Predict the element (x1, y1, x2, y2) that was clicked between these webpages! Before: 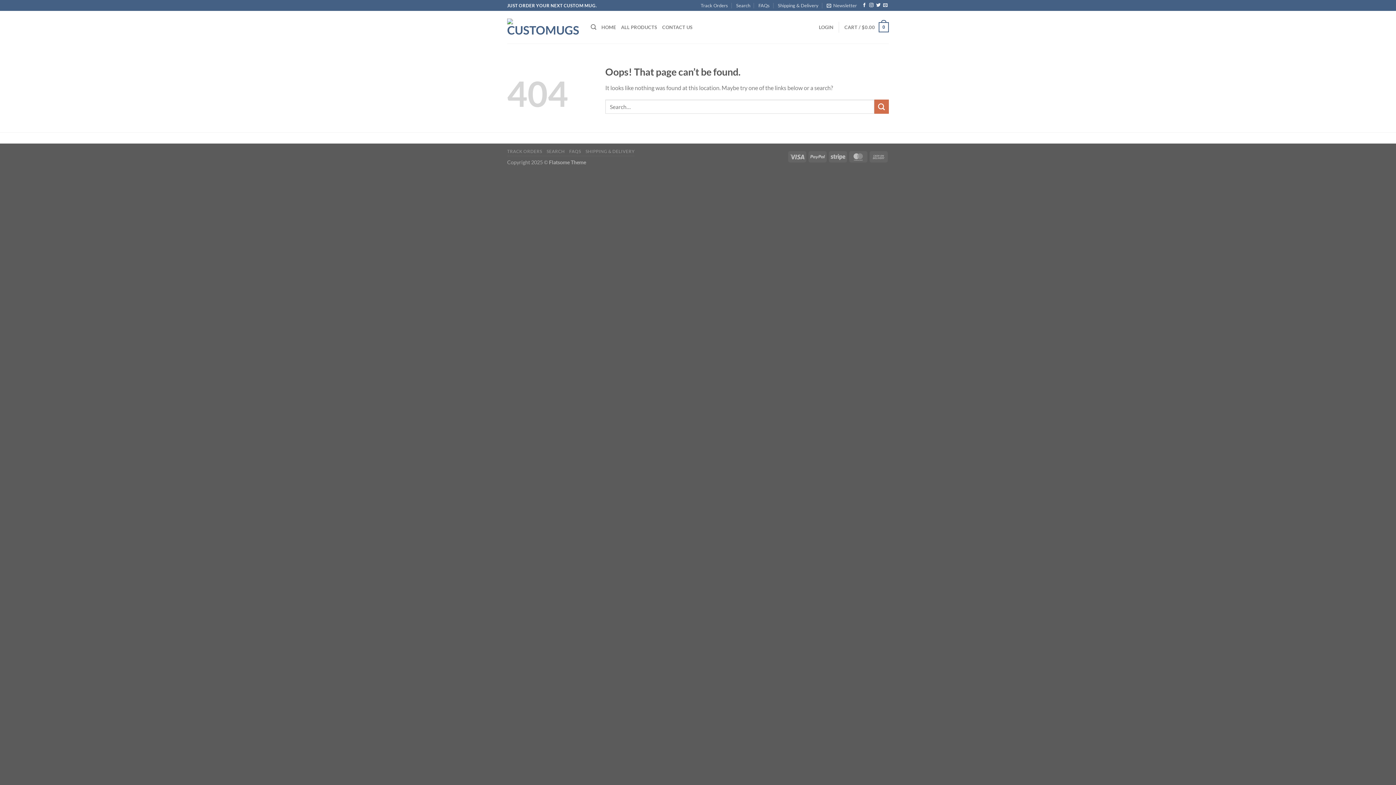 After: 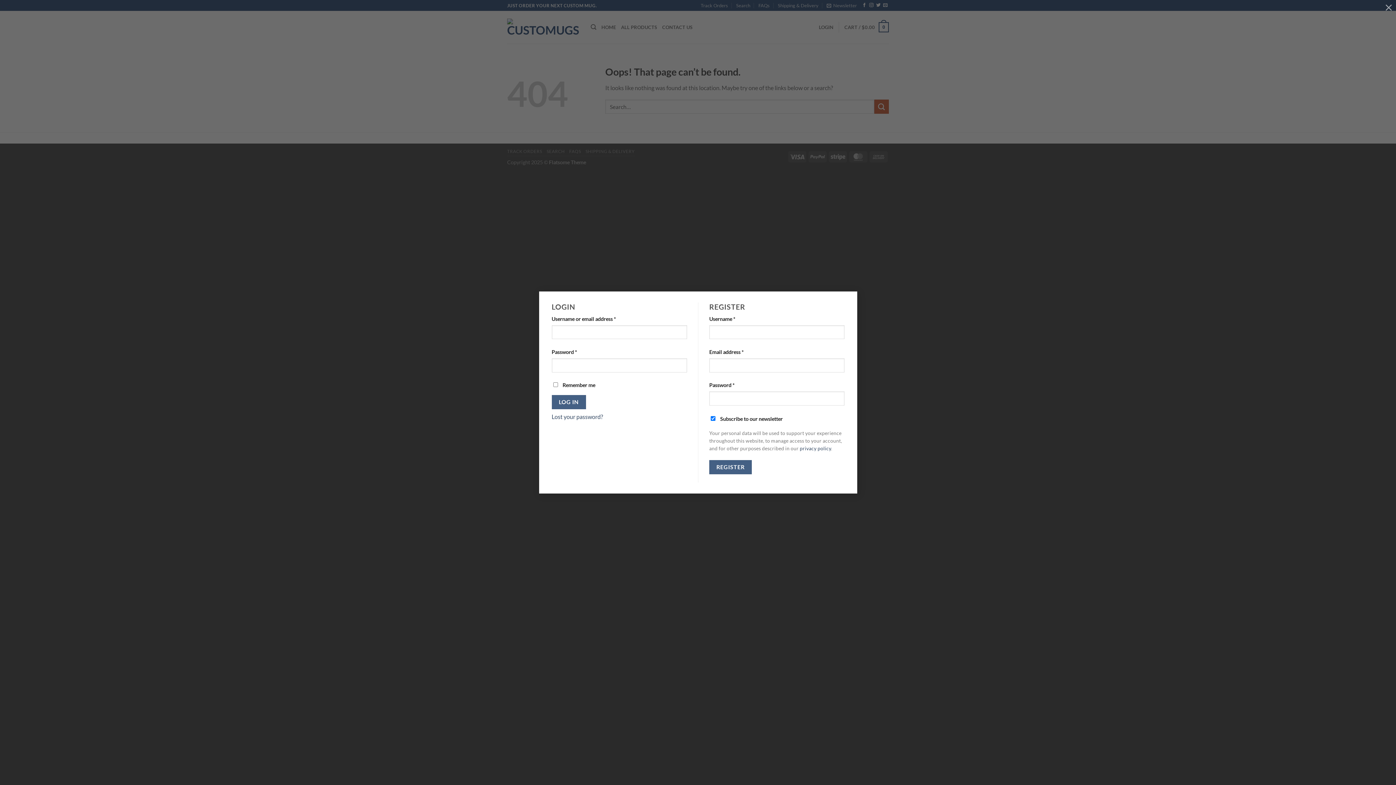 Action: label: LOGIN bbox: (819, 20, 833, 34)